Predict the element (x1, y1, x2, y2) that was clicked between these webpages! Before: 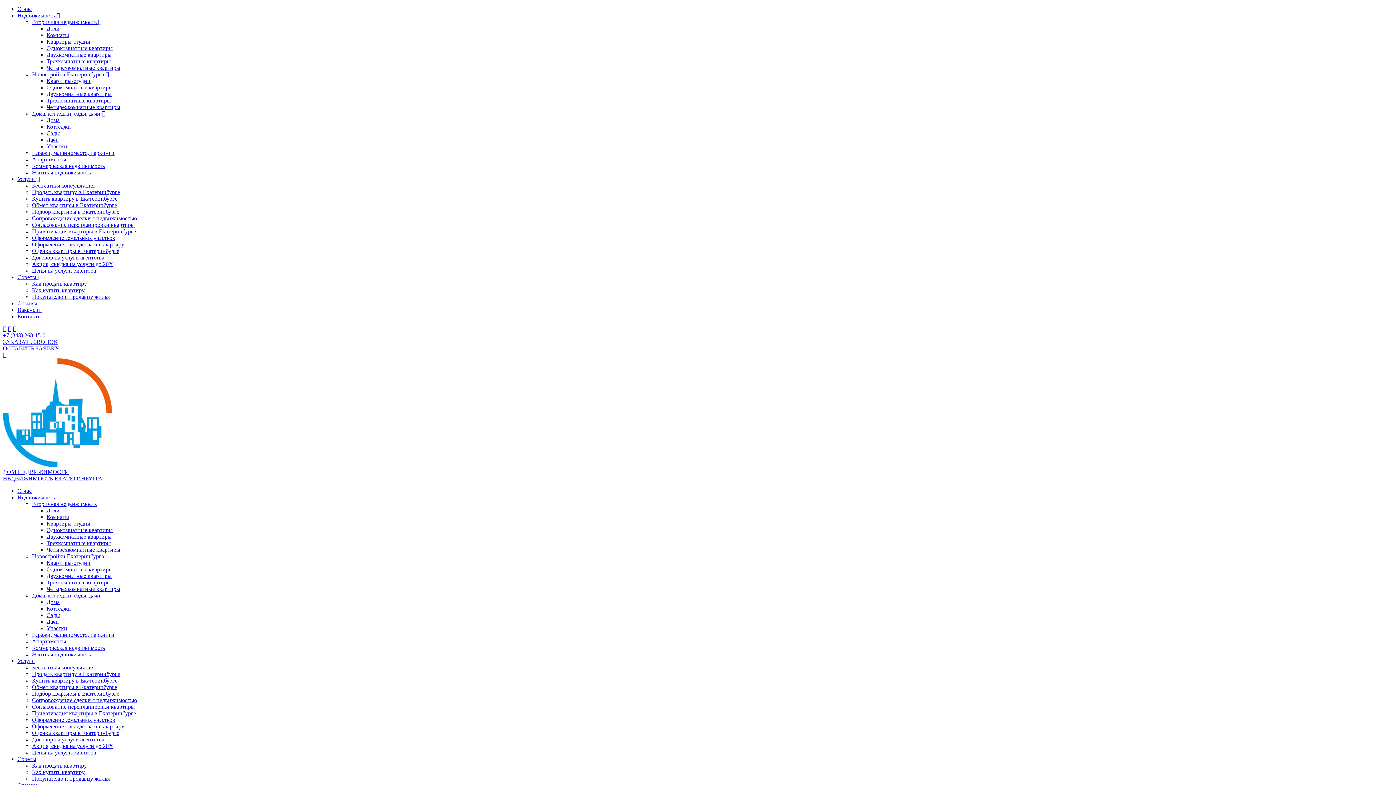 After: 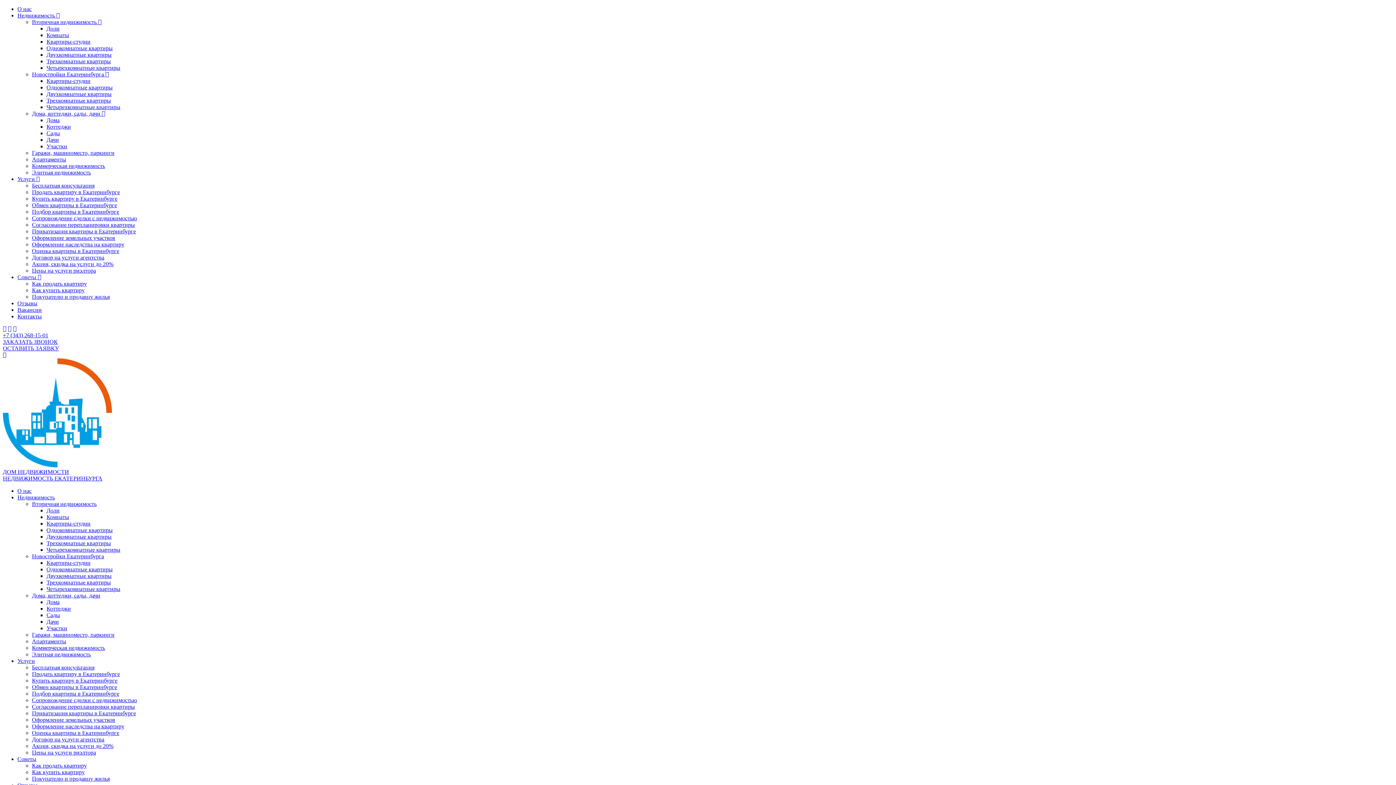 Action: label: Как купить квартиру bbox: (32, 287, 84, 293)